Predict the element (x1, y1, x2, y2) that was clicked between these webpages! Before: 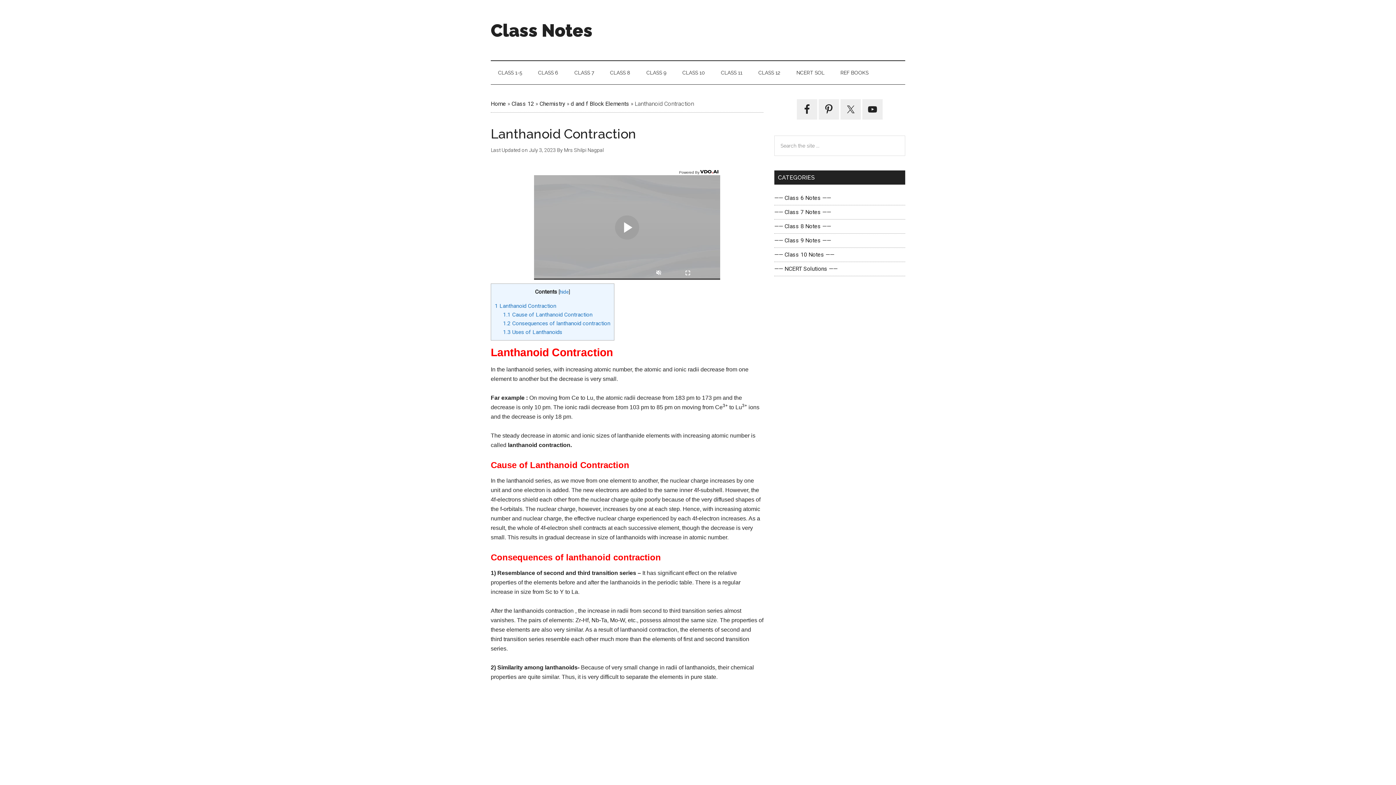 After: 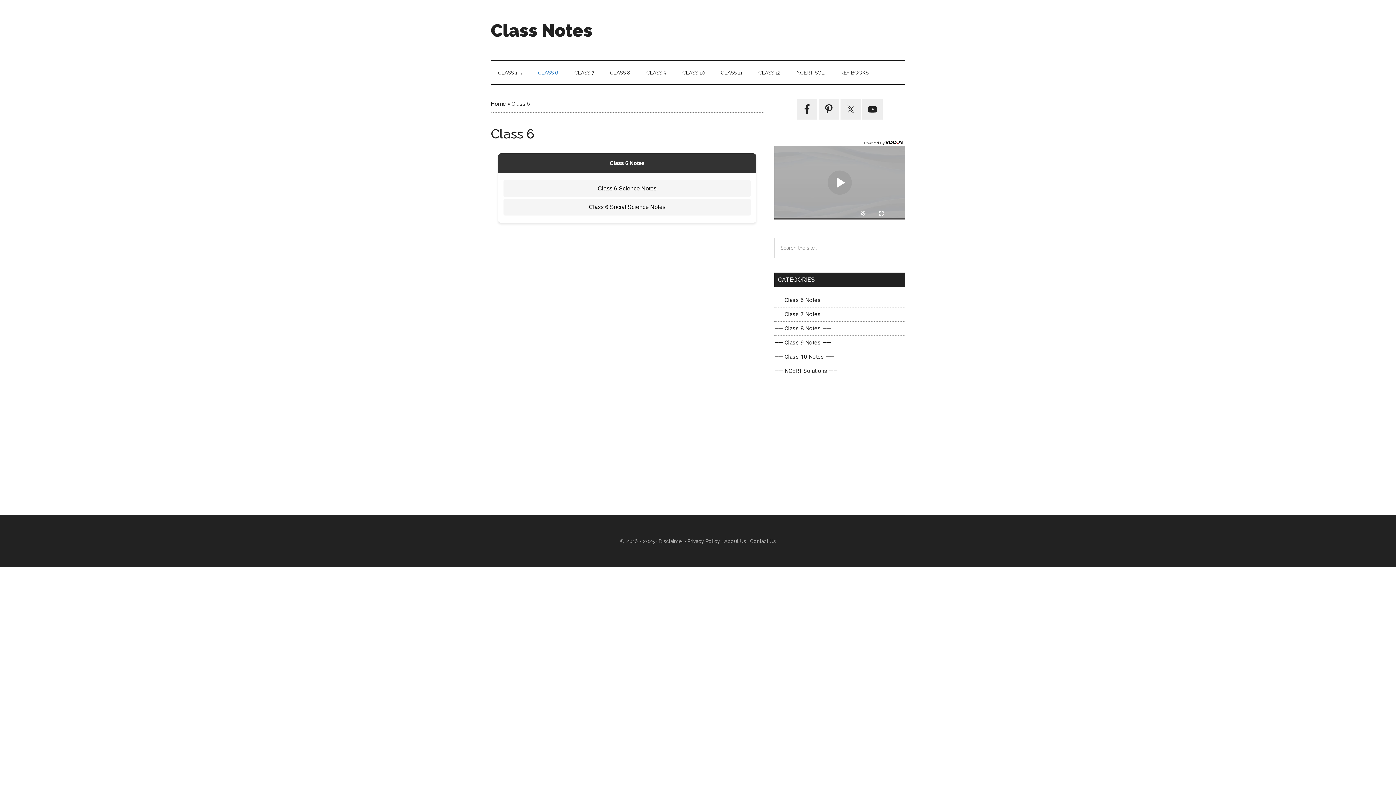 Action: bbox: (530, 61, 565, 84) label: CLASS 6